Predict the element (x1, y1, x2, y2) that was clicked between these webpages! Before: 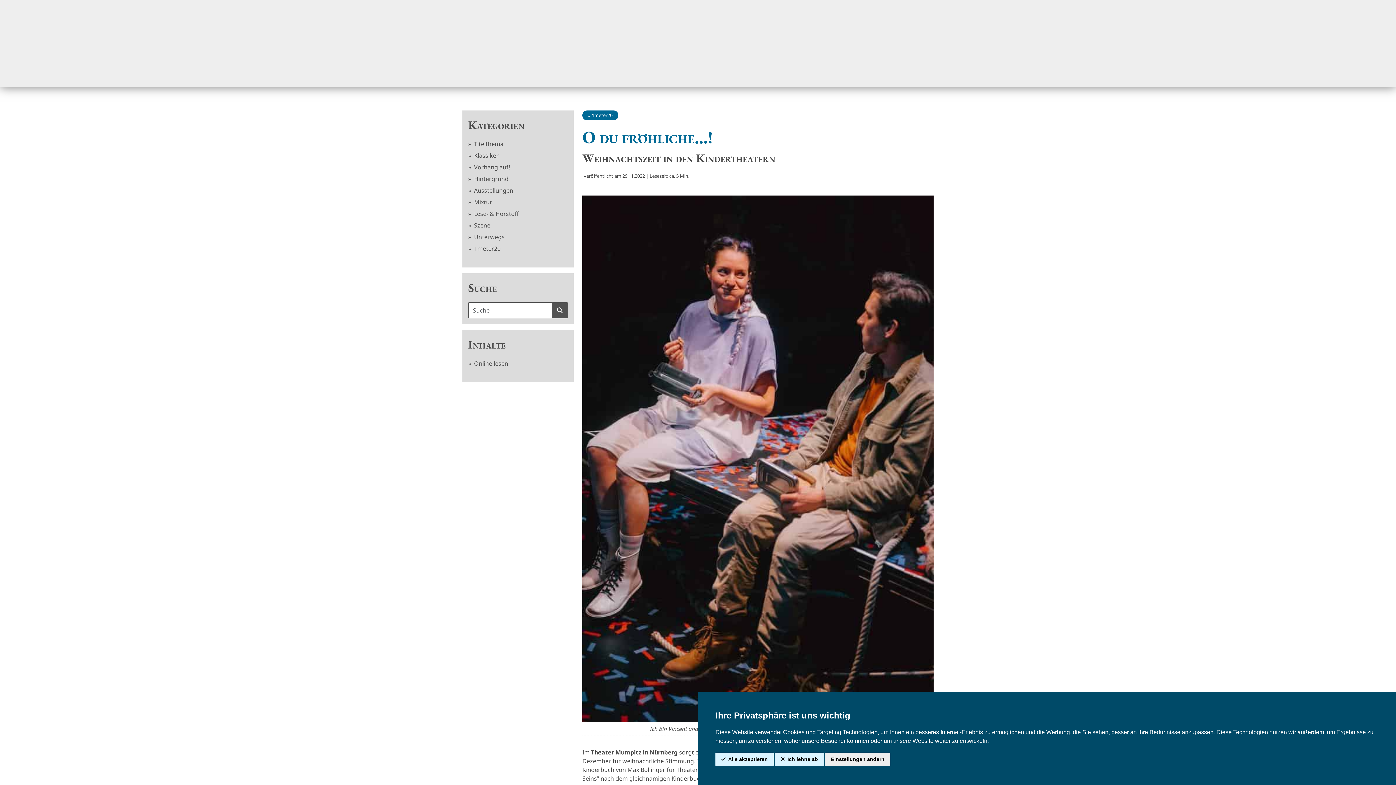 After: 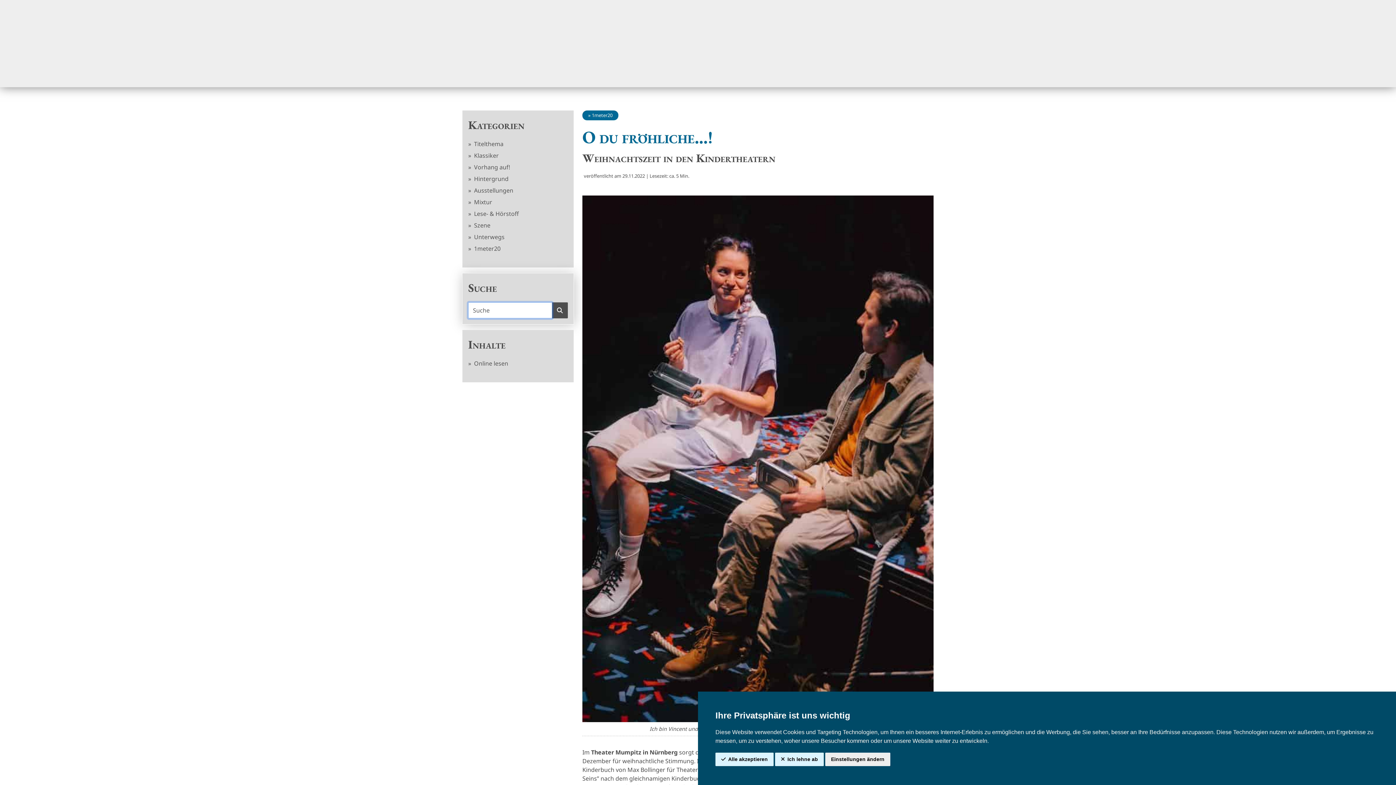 Action: label: Suche starten bbox: (552, 302, 568, 318)